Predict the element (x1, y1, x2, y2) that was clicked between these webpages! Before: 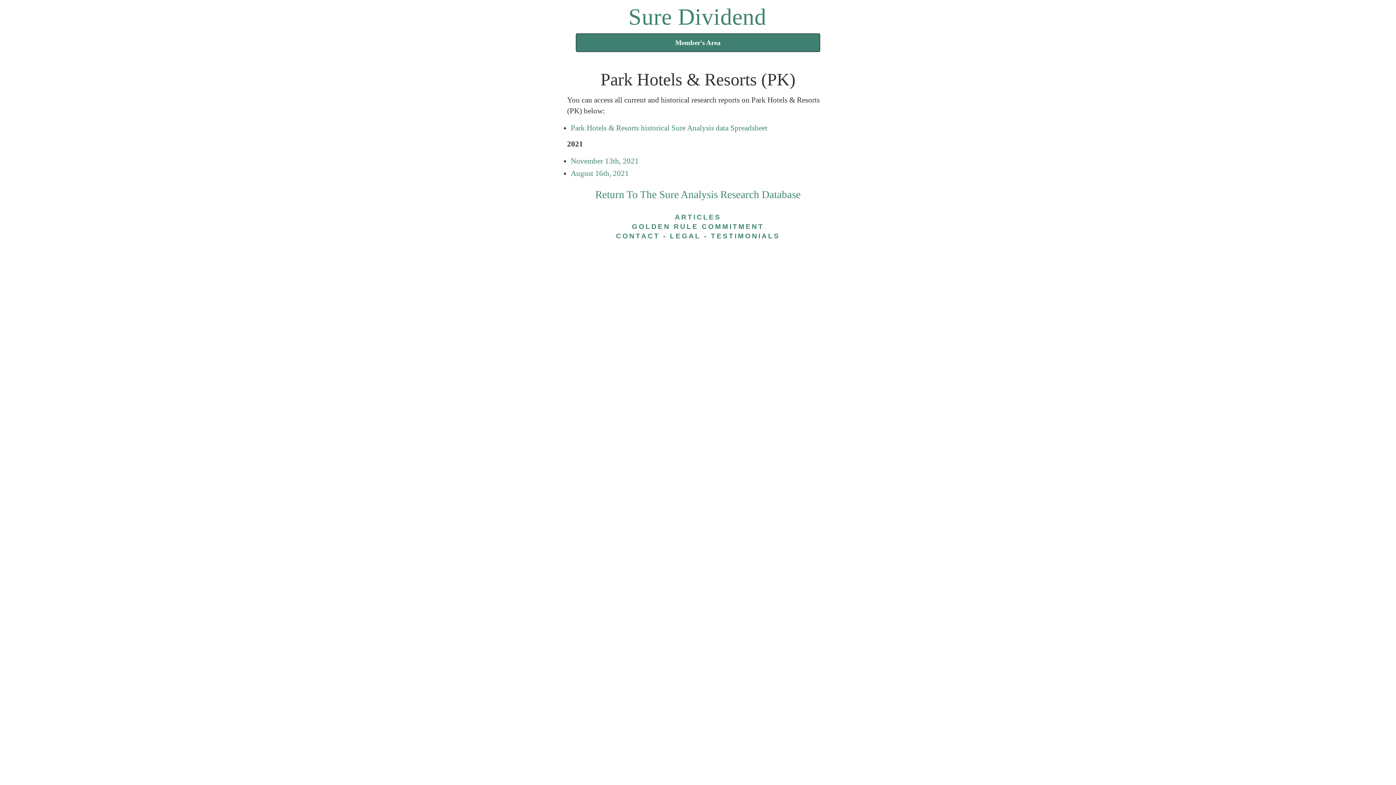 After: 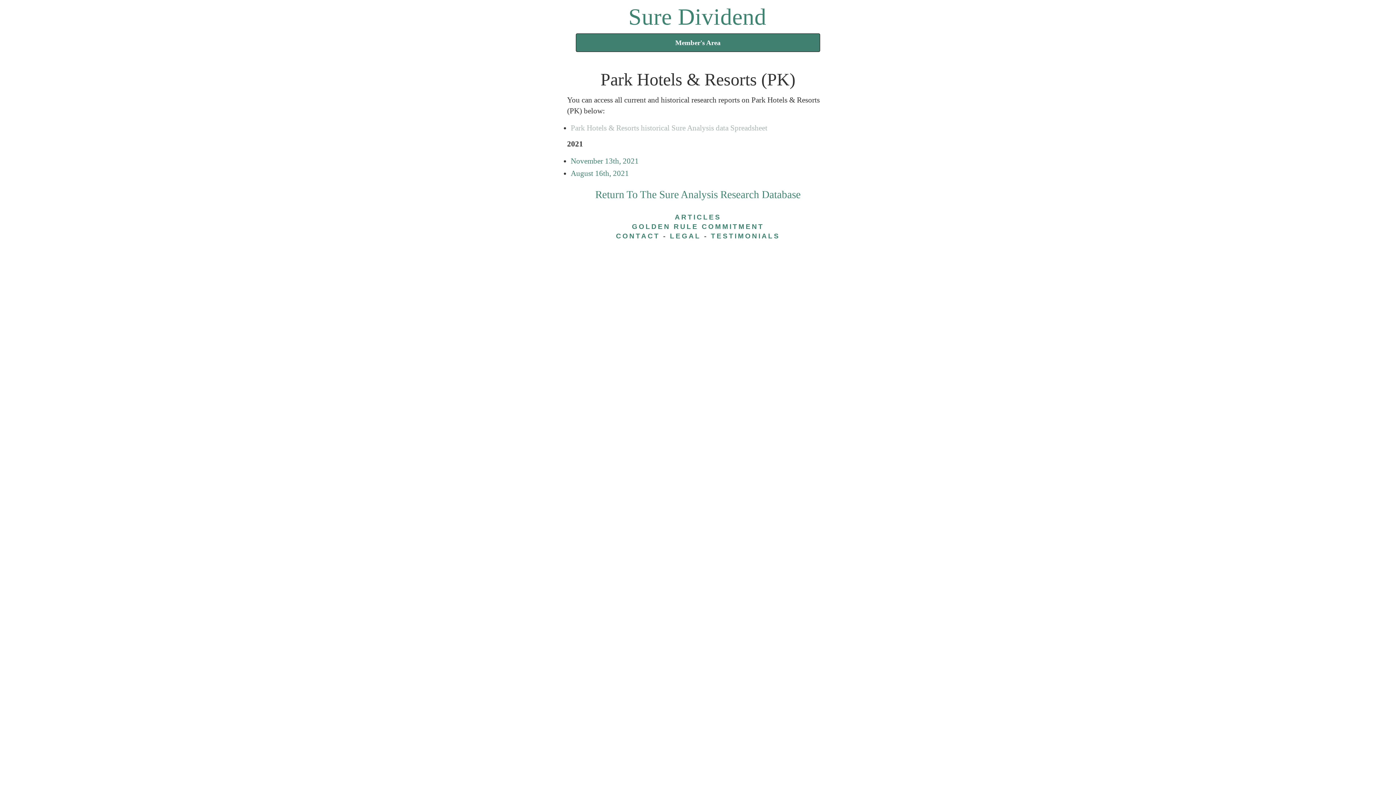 Action: label: Park Hotels & Resorts historical Sure Analysis data Spreadsheet bbox: (570, 123, 767, 131)